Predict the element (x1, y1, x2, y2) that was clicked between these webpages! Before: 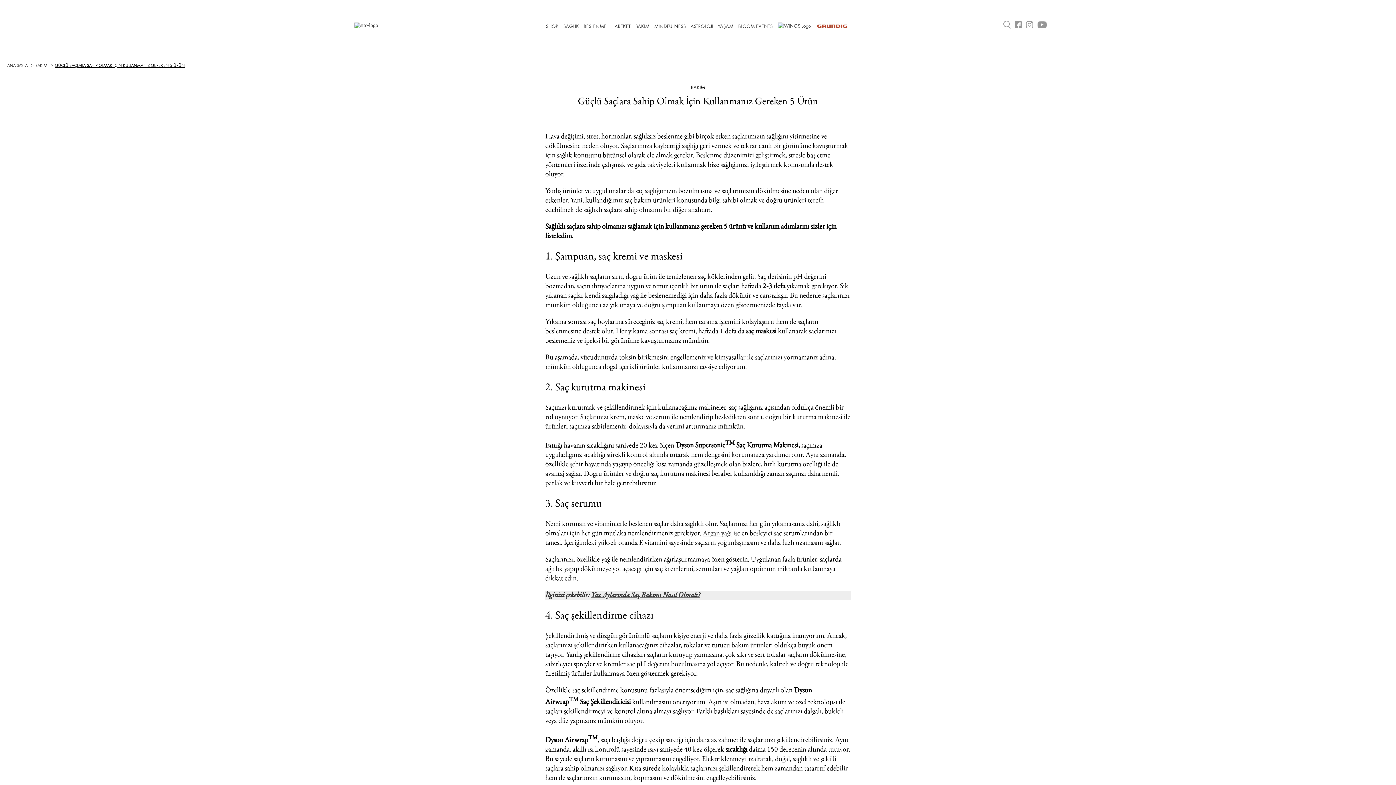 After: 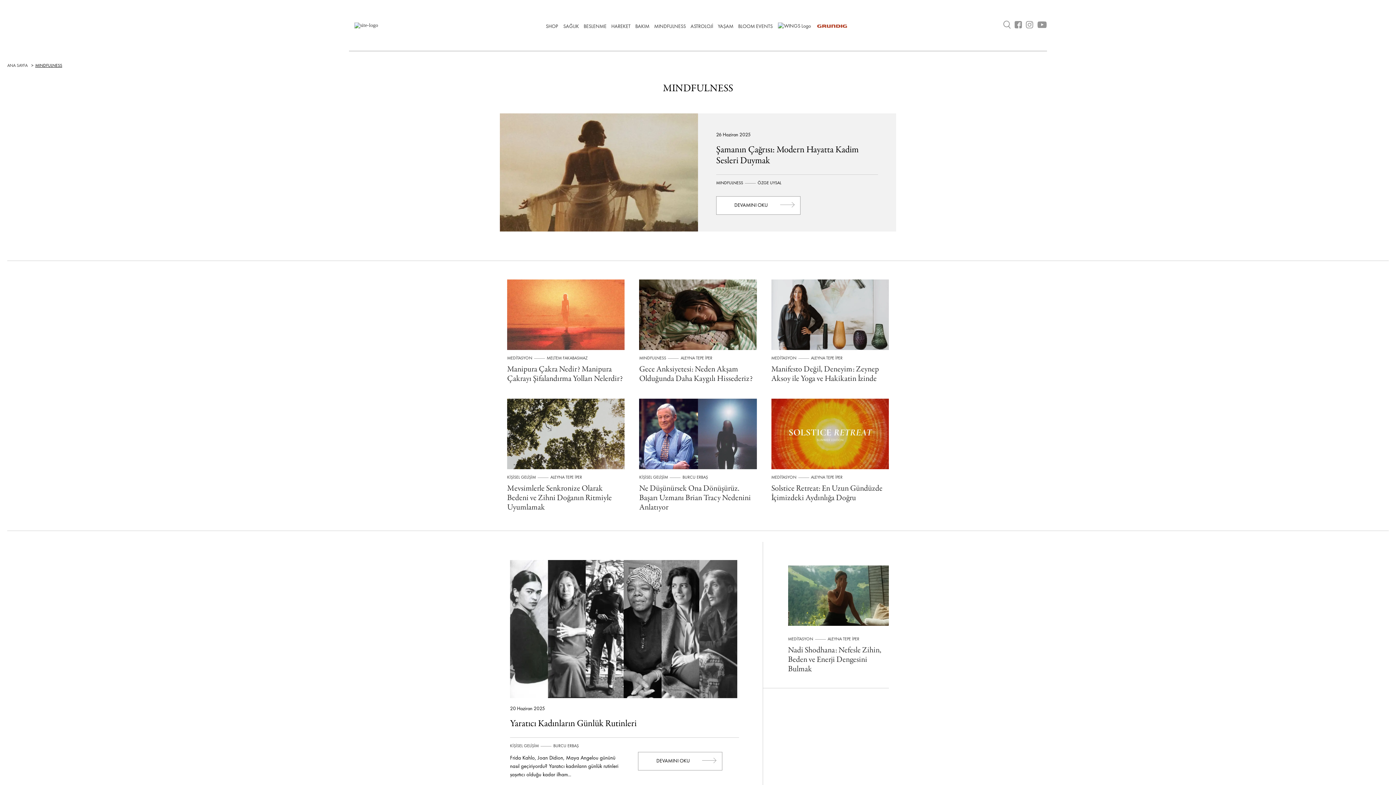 Action: bbox: (654, 23, 685, 29) label: MINDFULNESS